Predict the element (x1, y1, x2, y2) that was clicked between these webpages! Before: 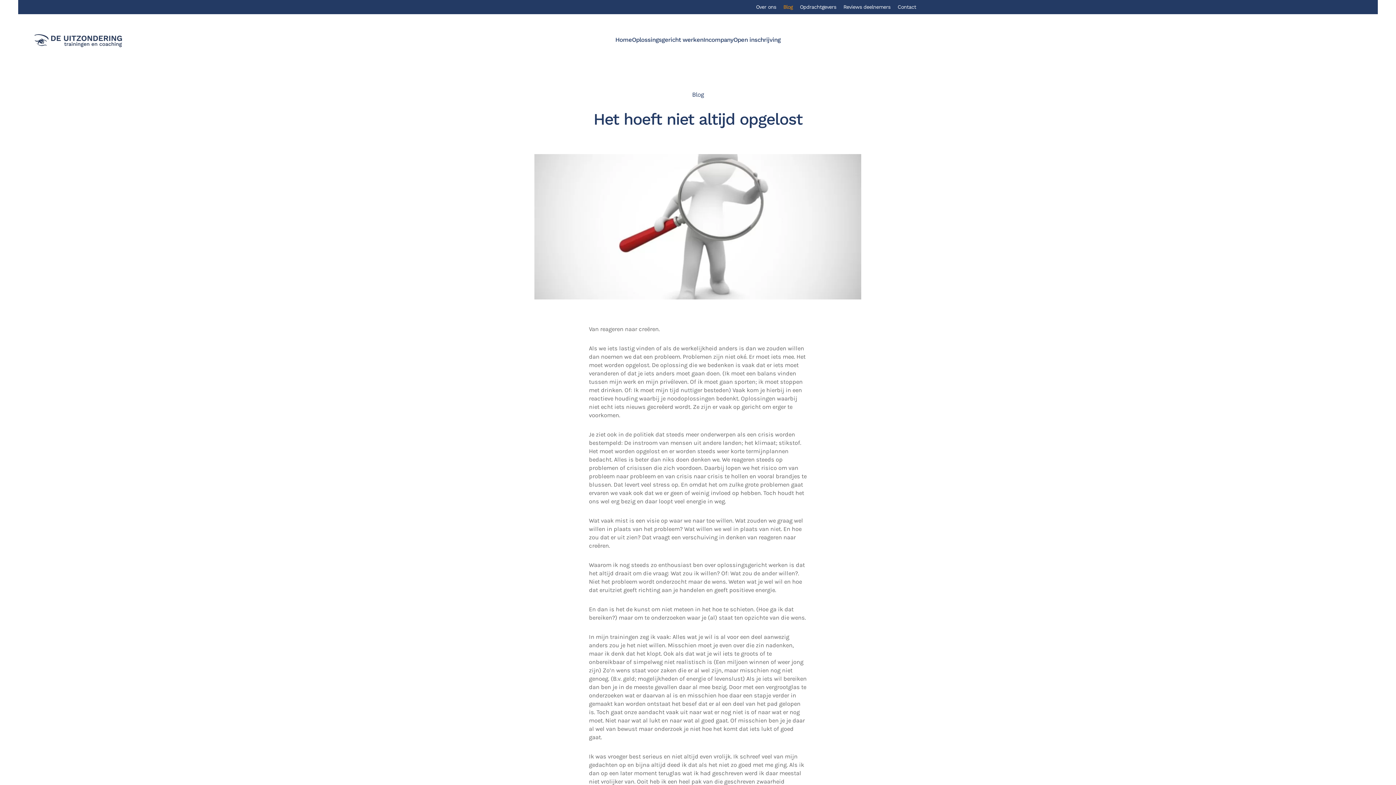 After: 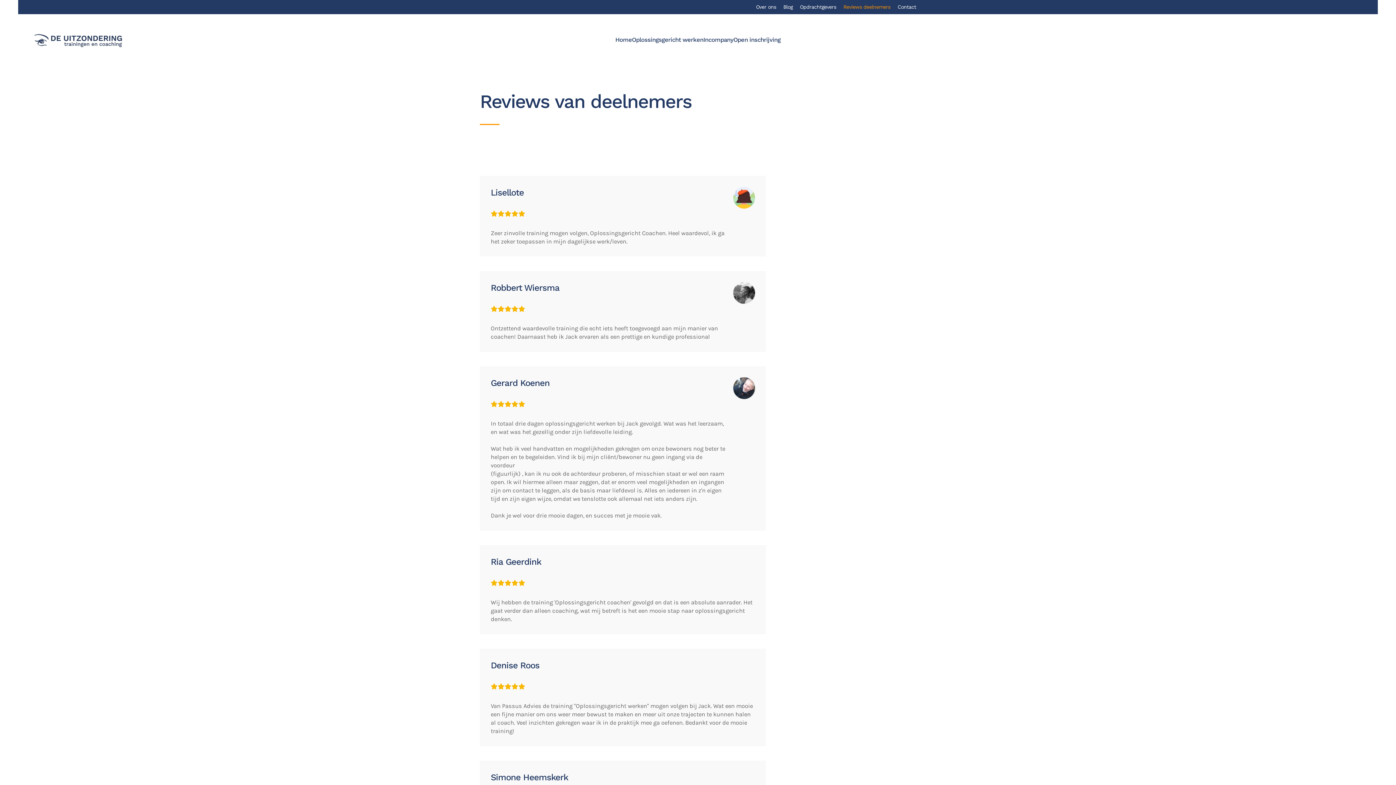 Action: bbox: (843, 3, 890, 10) label: Reviews deelnemers